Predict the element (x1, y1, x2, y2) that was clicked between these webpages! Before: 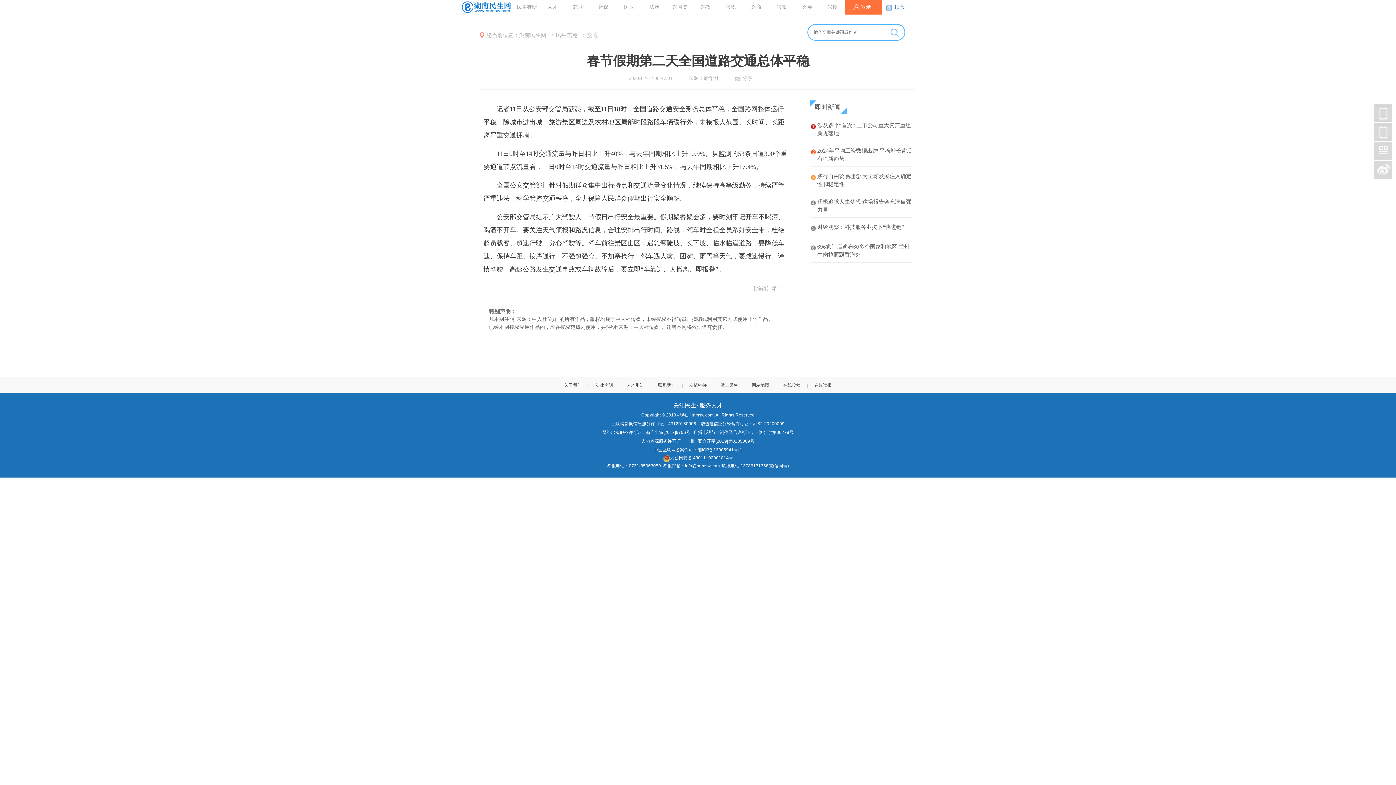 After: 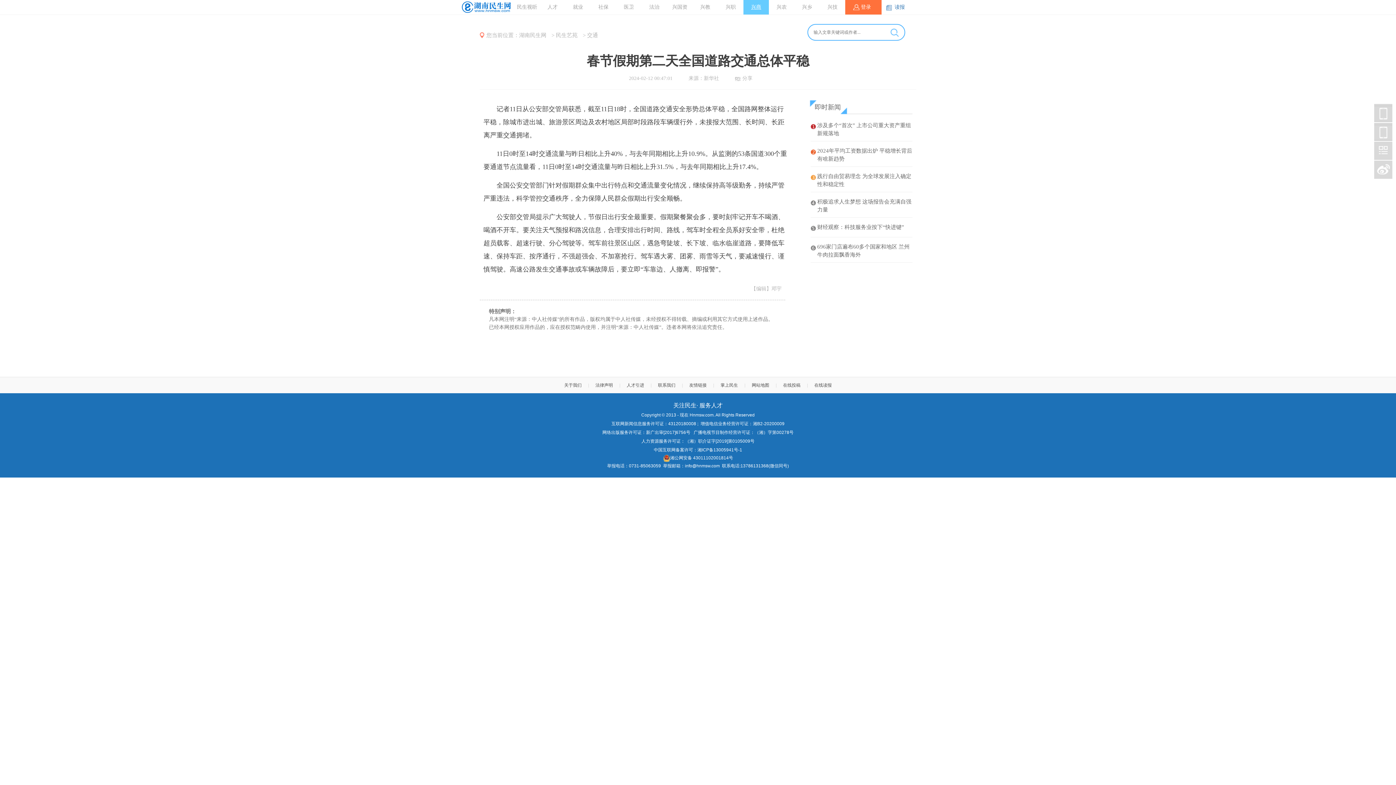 Action: label: 兴商 bbox: (743, 0, 769, 14)